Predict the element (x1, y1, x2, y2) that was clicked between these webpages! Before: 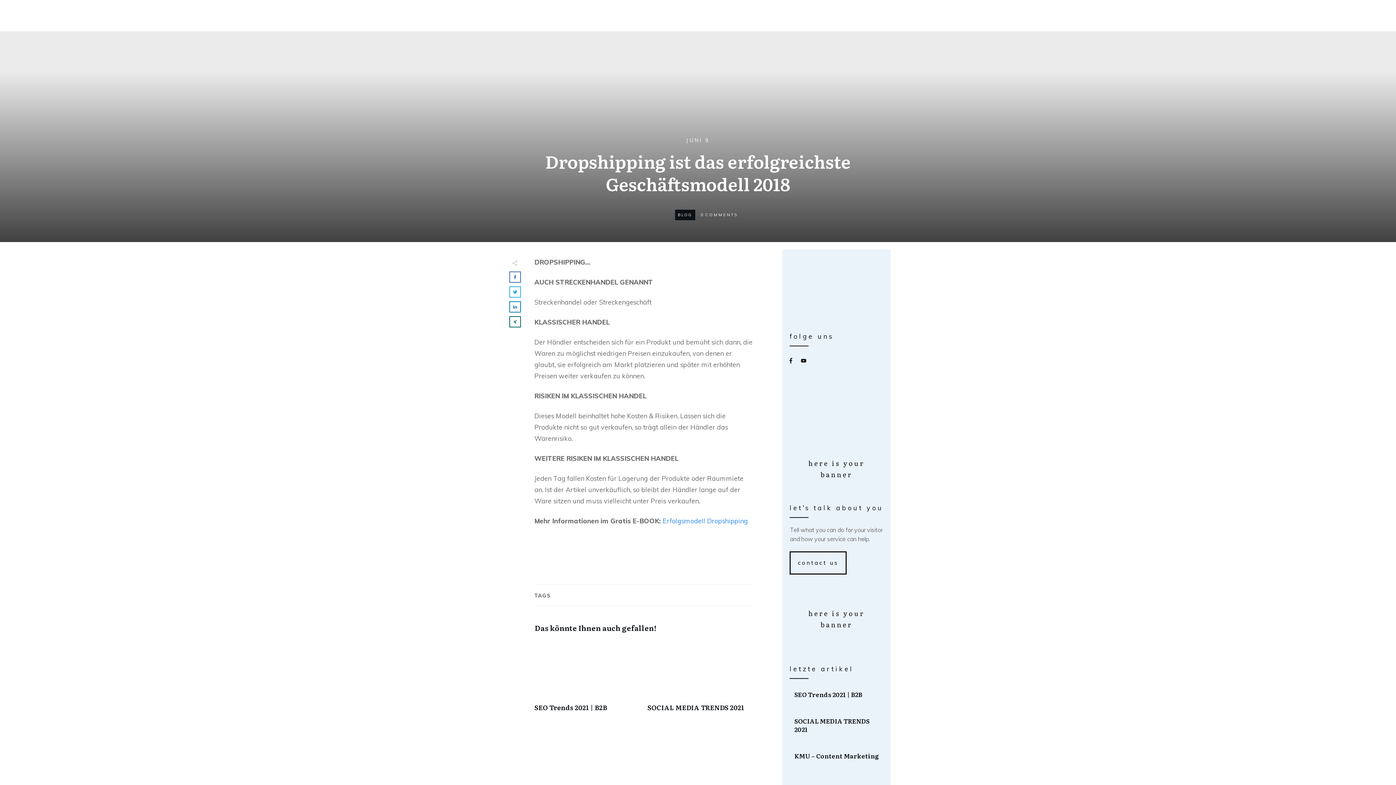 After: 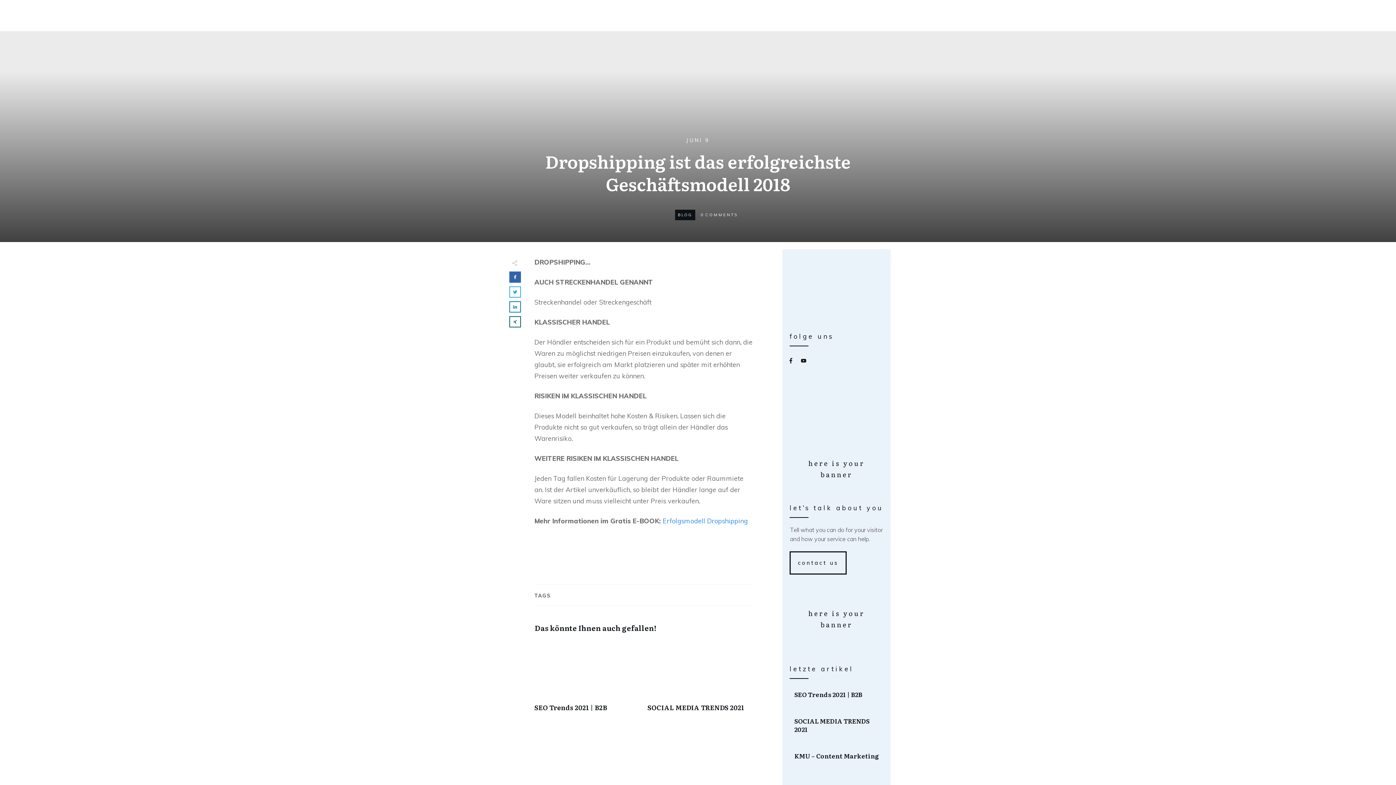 Action: bbox: (510, 272, 520, 281)